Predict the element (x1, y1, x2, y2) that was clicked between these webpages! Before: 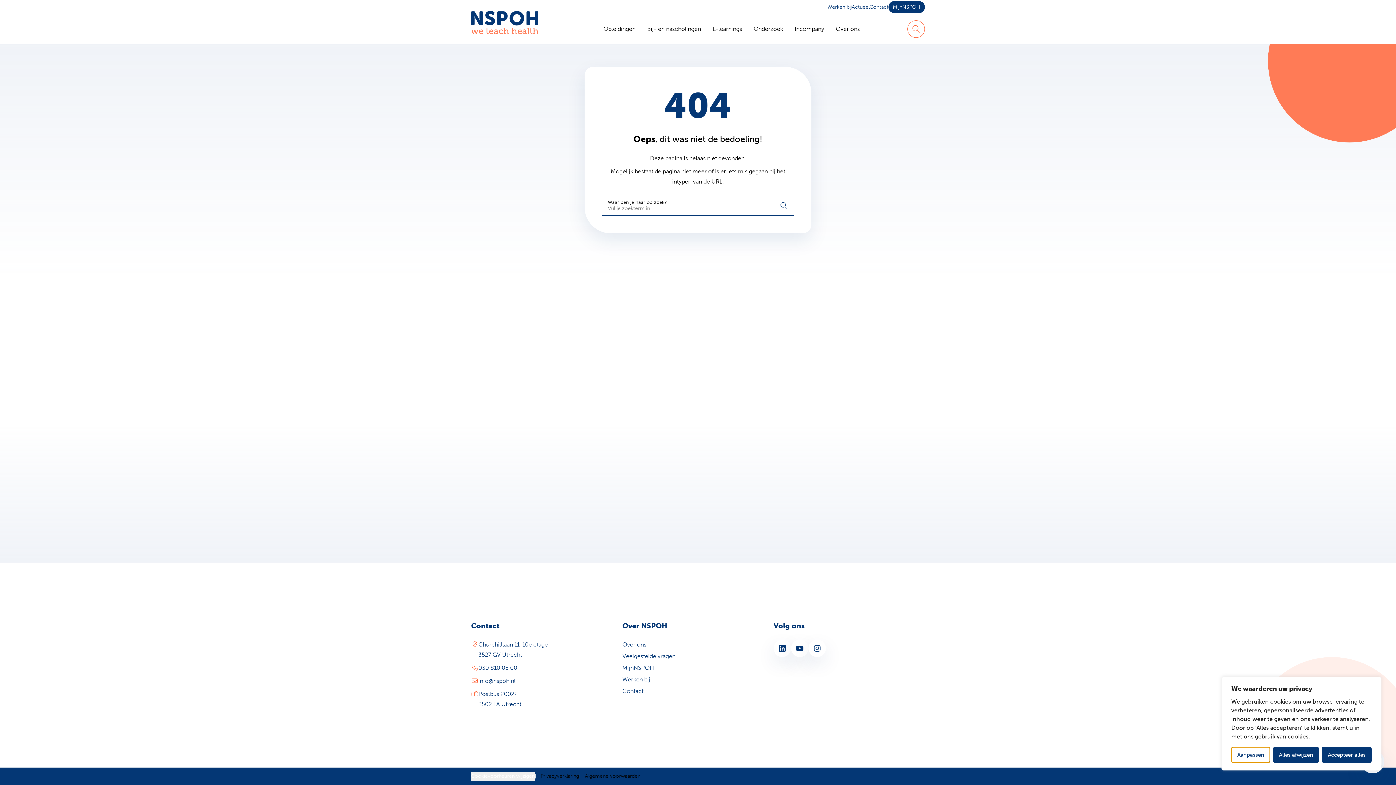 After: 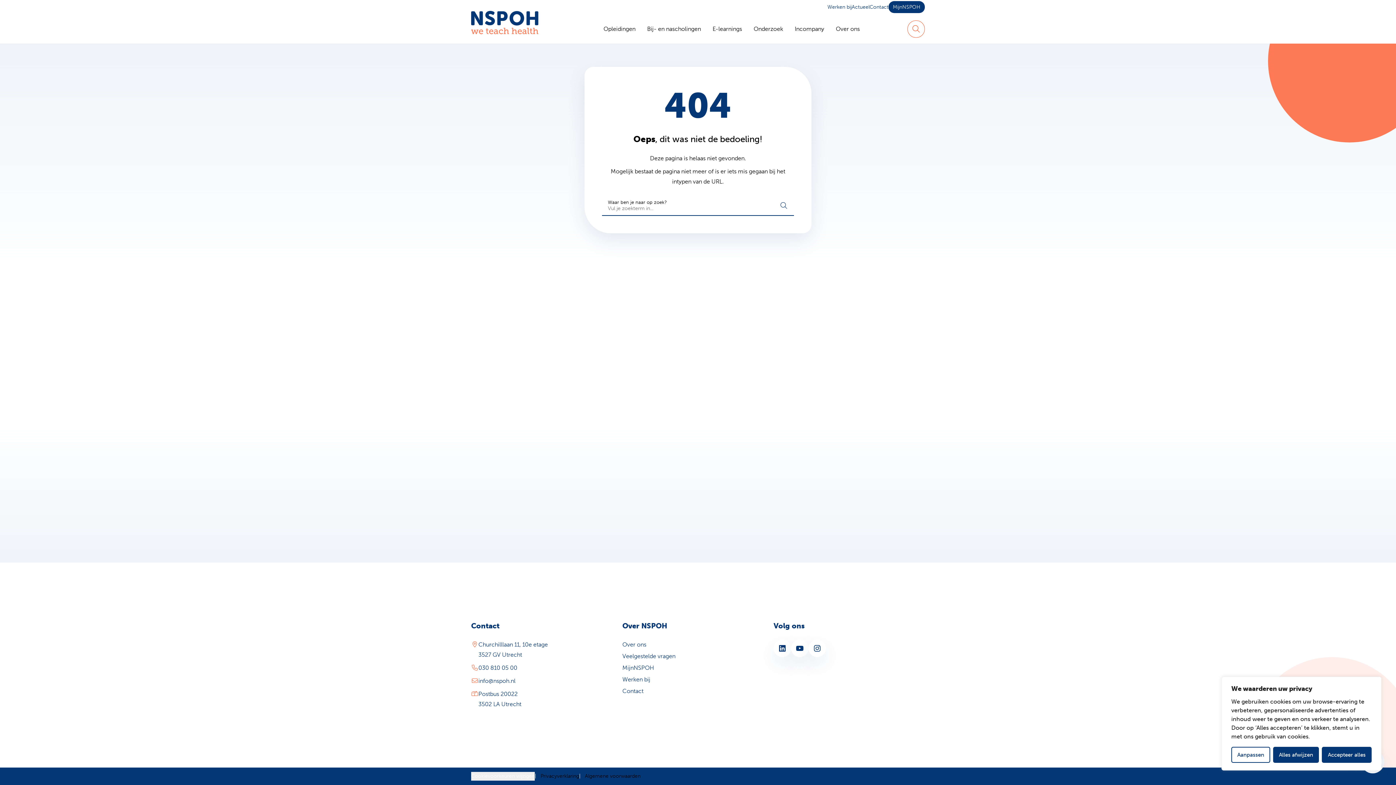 Action: label: Zoeken bbox: (773, 195, 794, 216)